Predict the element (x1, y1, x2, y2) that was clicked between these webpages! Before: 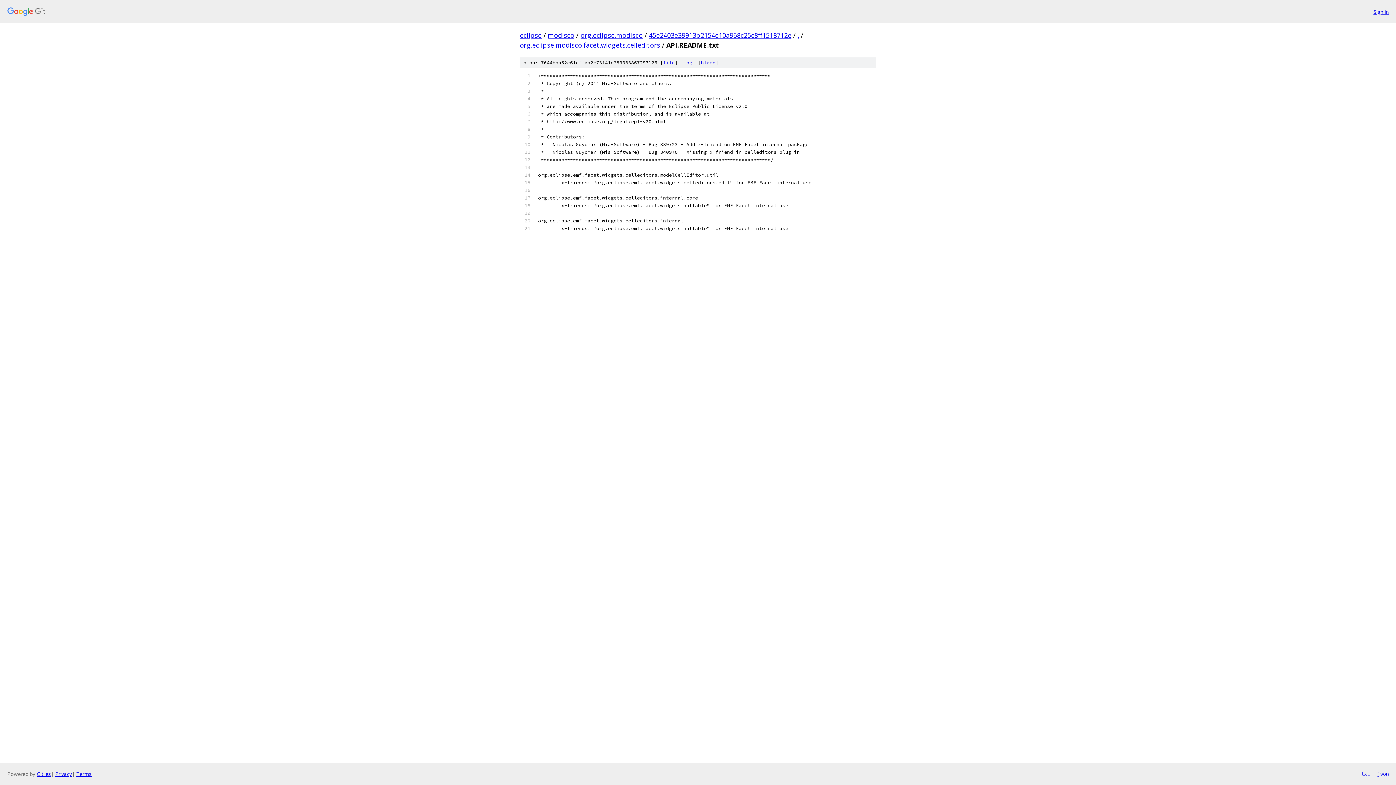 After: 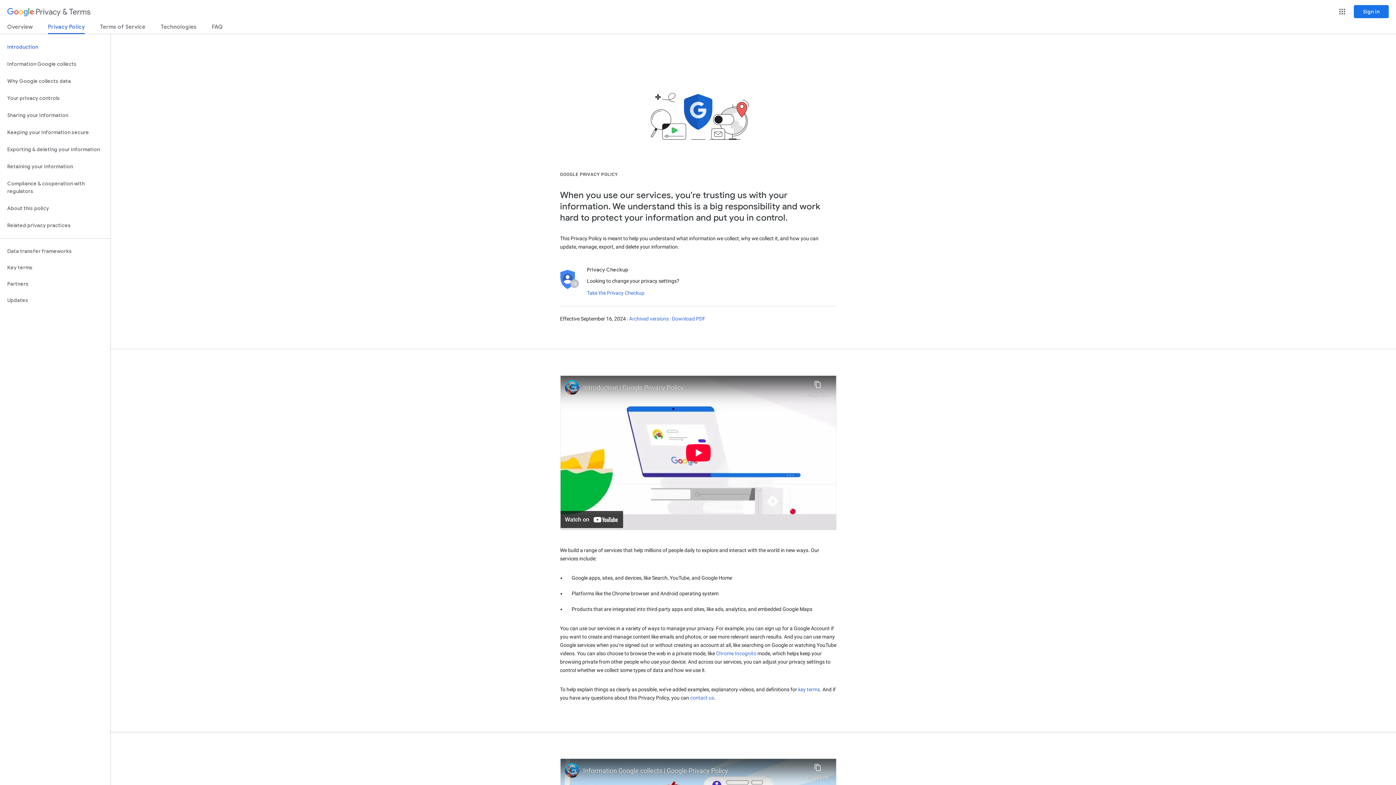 Action: bbox: (55, 770, 72, 777) label: Privacy